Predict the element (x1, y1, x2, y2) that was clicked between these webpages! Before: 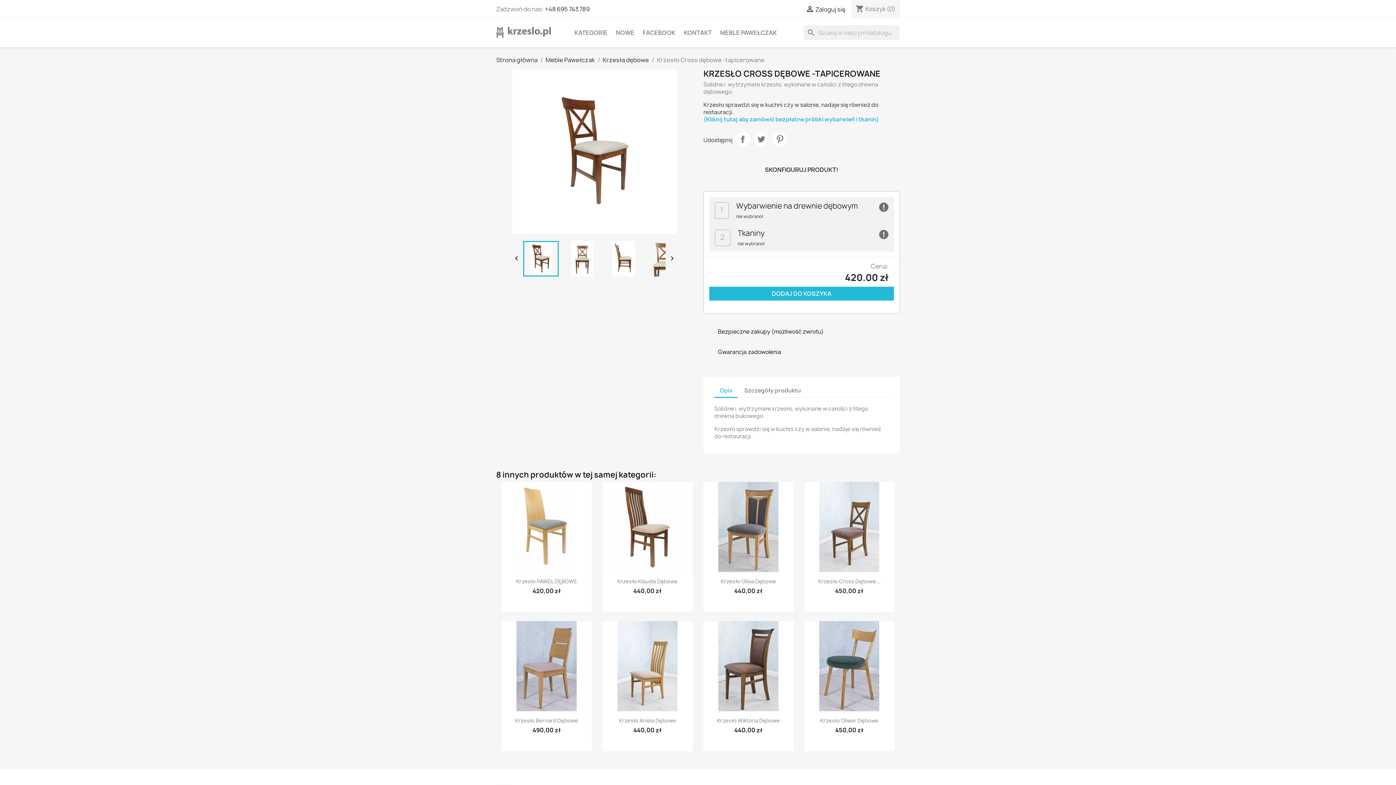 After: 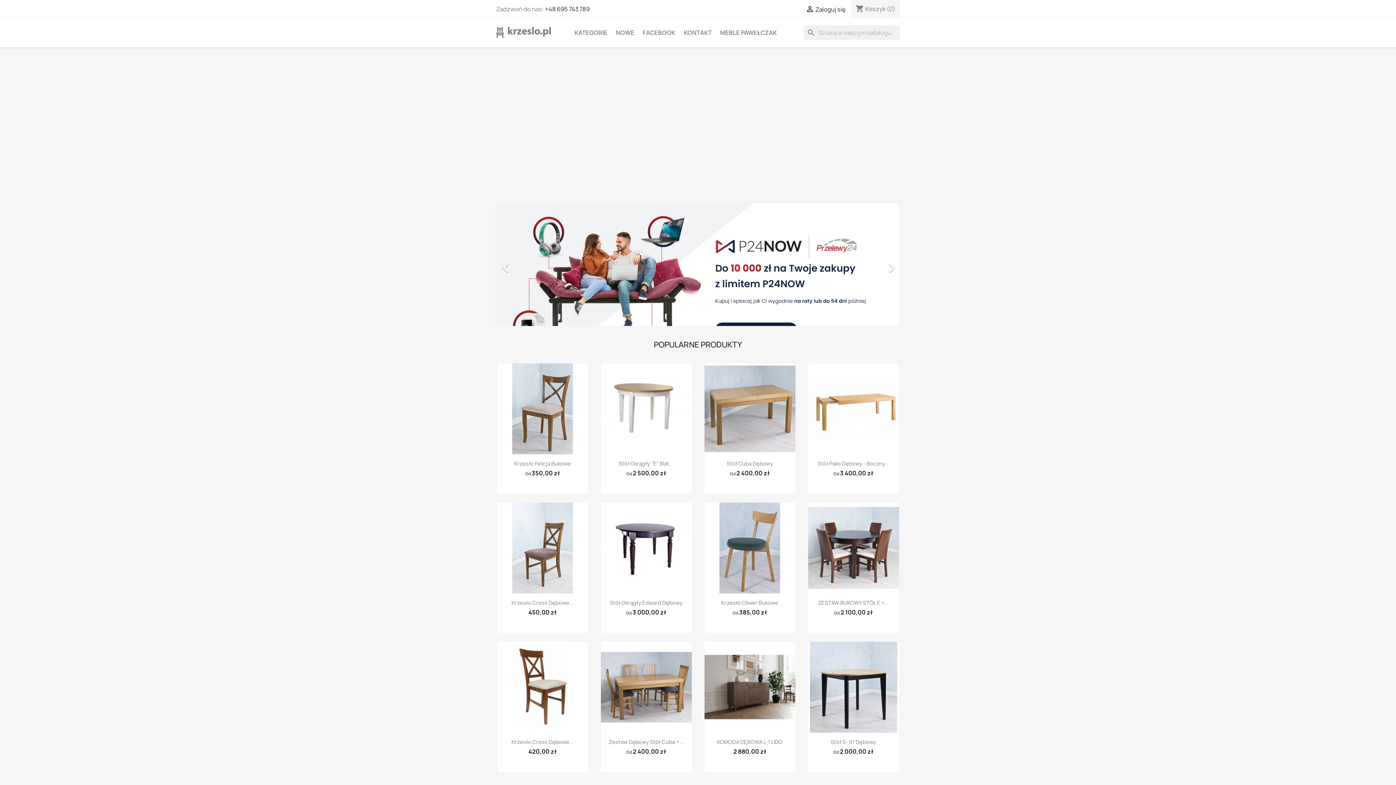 Action: bbox: (570, 25, 611, 40) label: KATEGORIE